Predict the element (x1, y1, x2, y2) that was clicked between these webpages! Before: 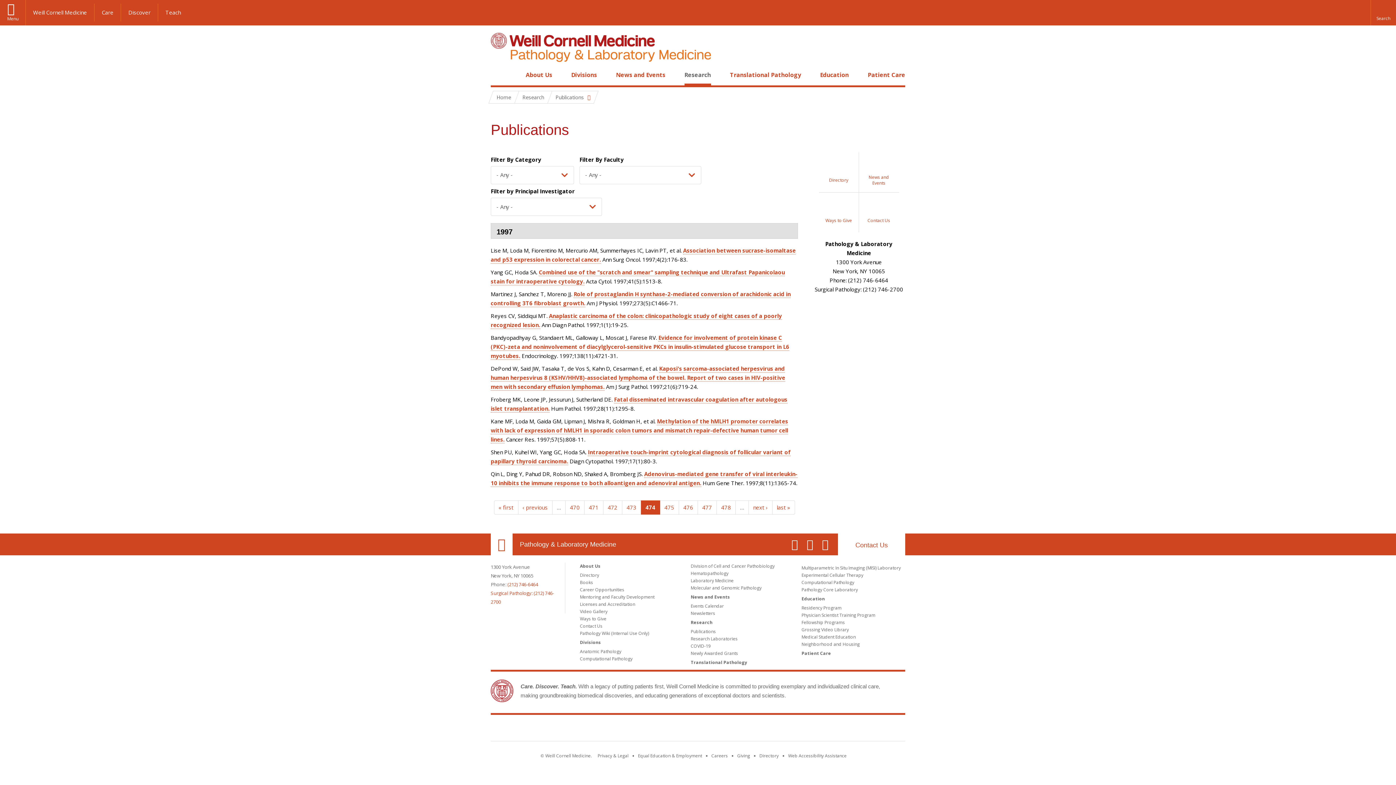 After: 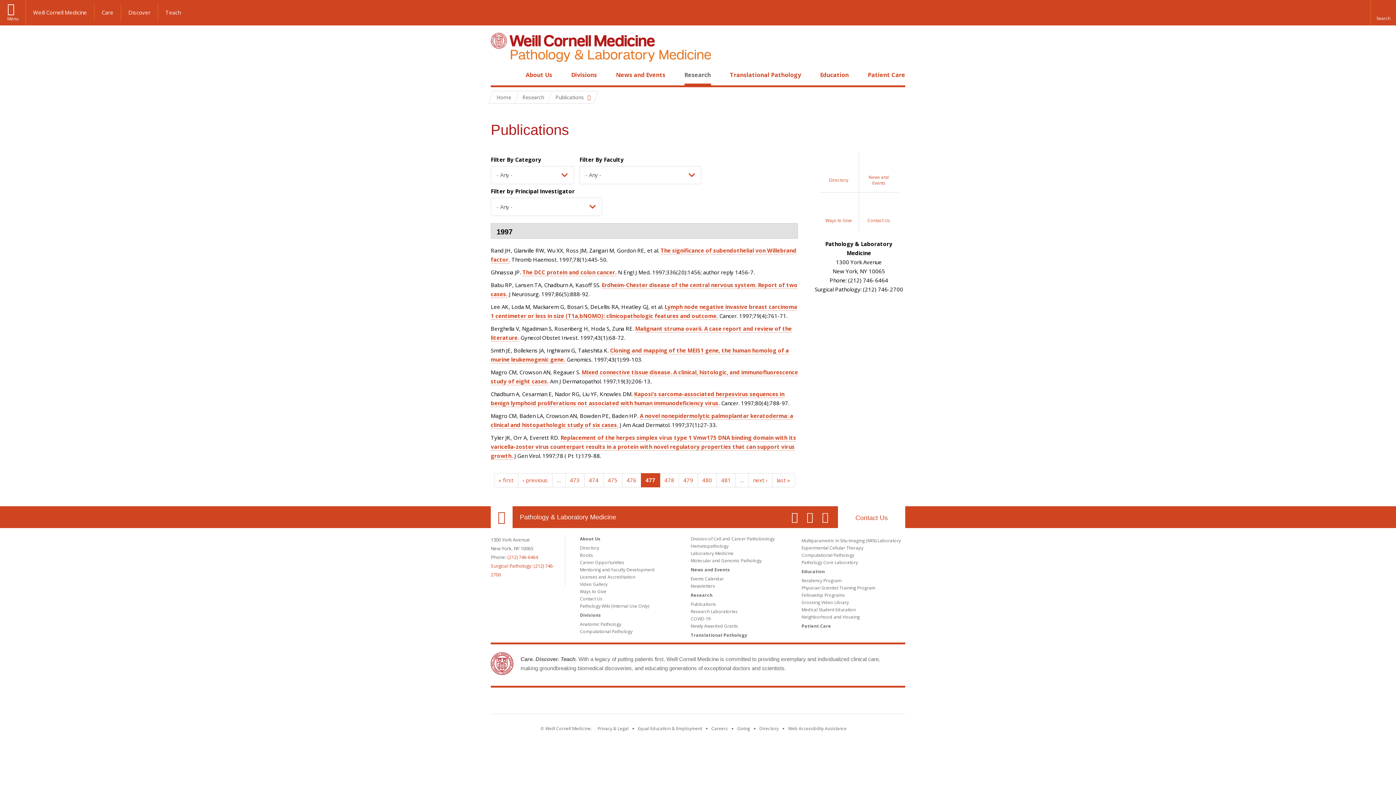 Action: label: 477 bbox: (697, 500, 716, 514)